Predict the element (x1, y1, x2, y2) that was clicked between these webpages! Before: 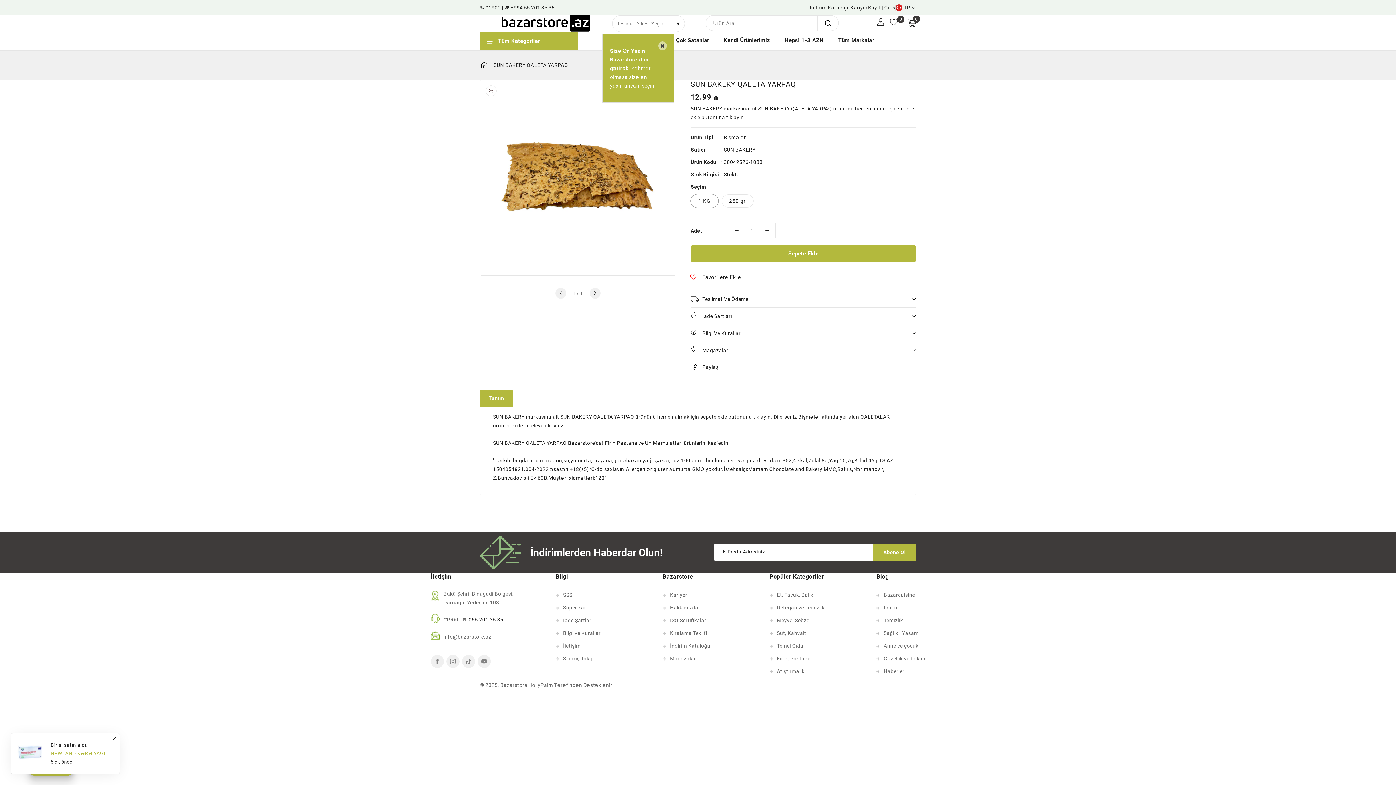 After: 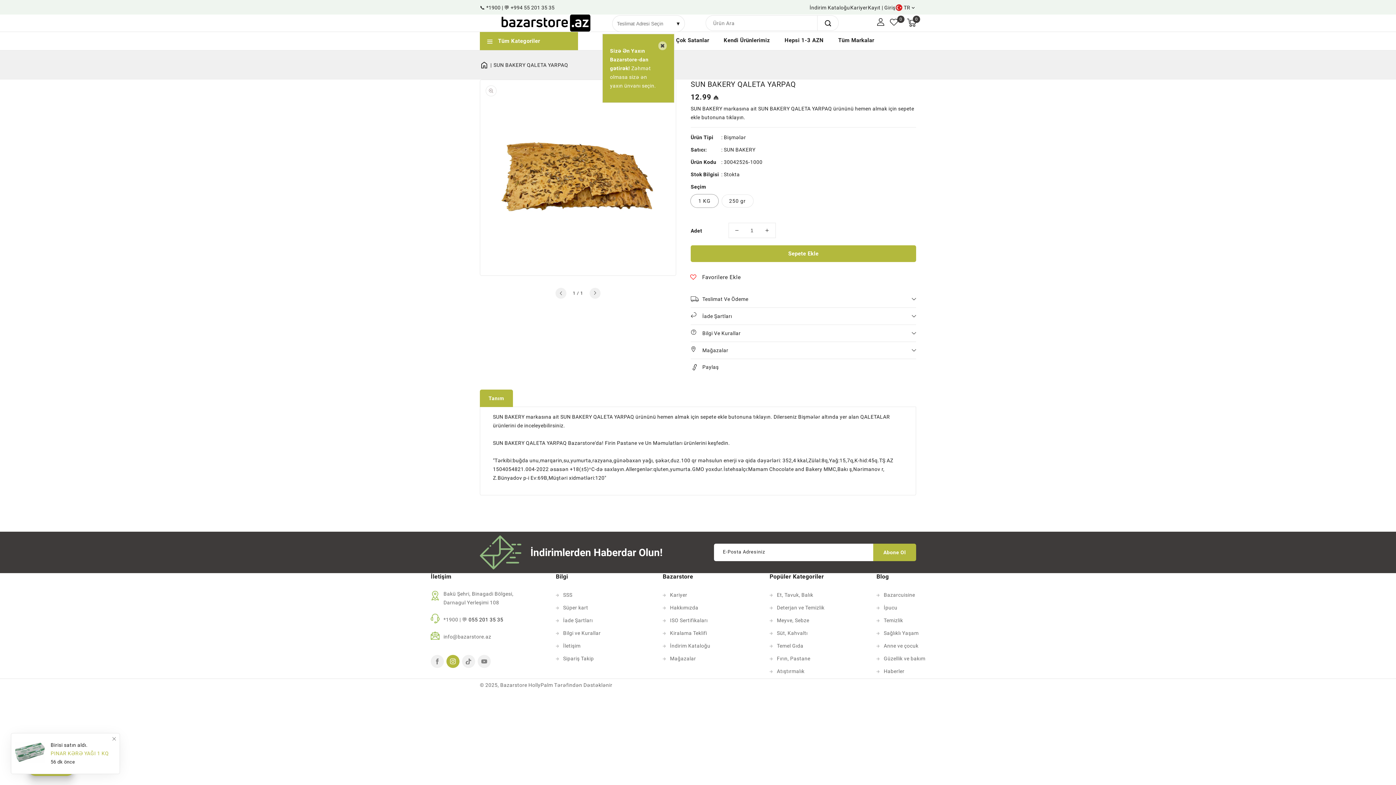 Action: bbox: (446, 655, 459, 668) label: Instagram